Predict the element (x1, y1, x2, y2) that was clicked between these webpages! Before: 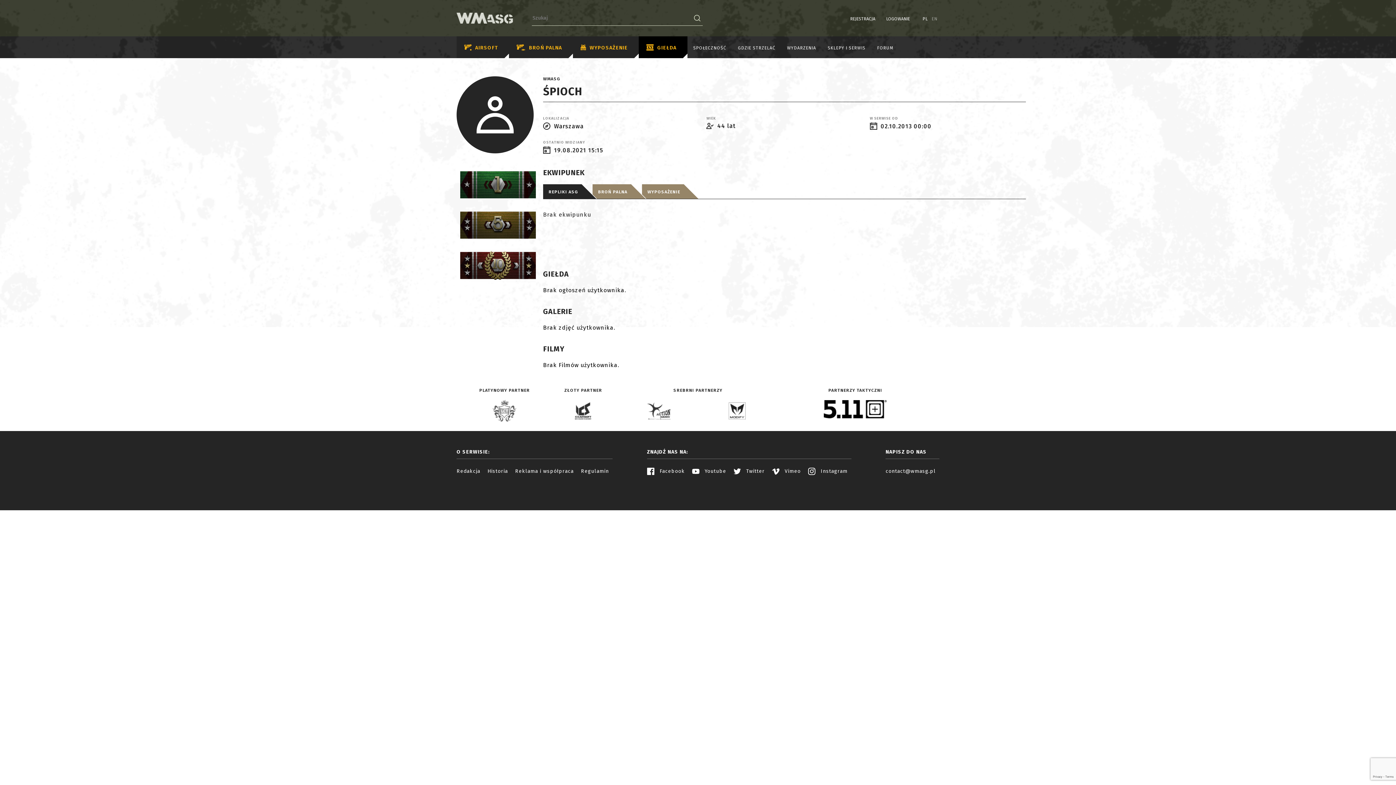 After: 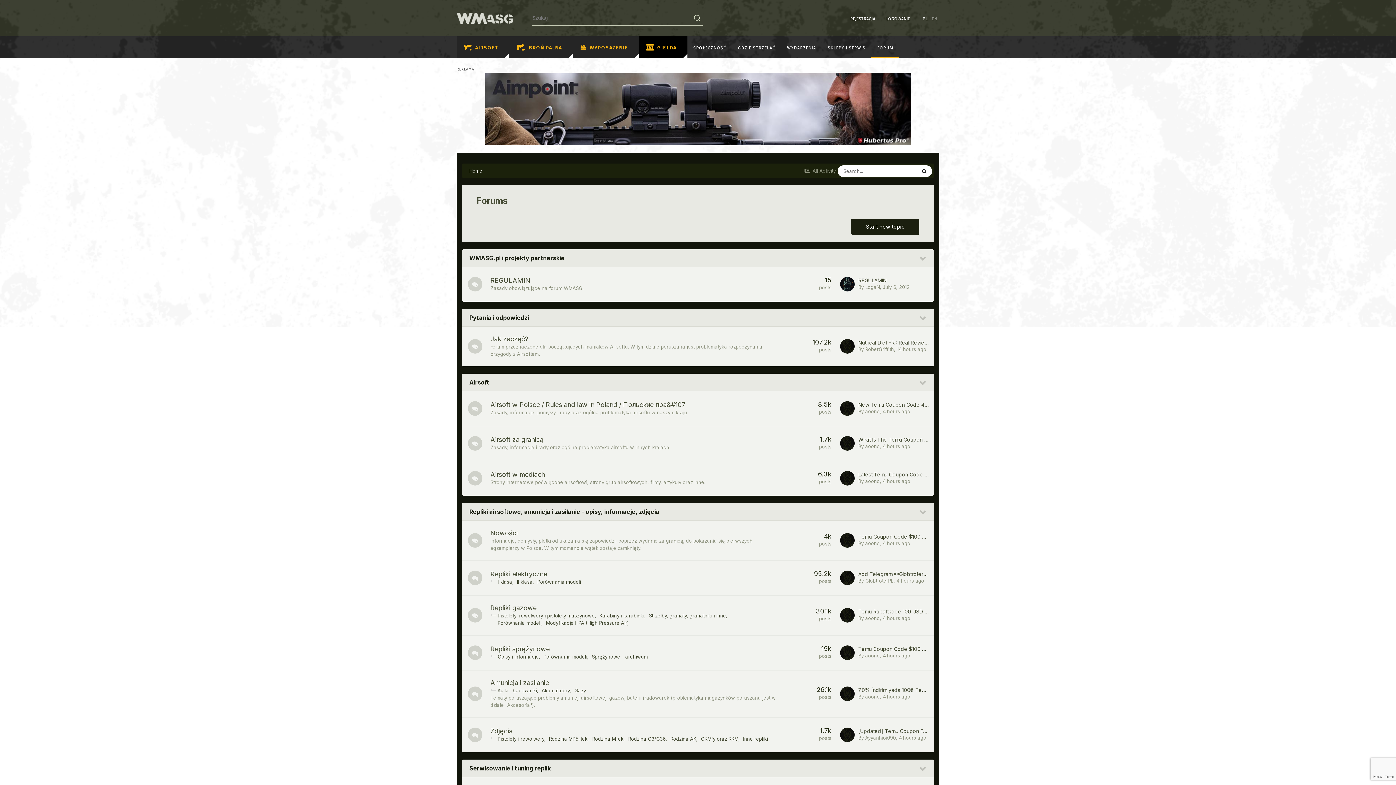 Action: label: FORUM bbox: (871, 36, 899, 58)